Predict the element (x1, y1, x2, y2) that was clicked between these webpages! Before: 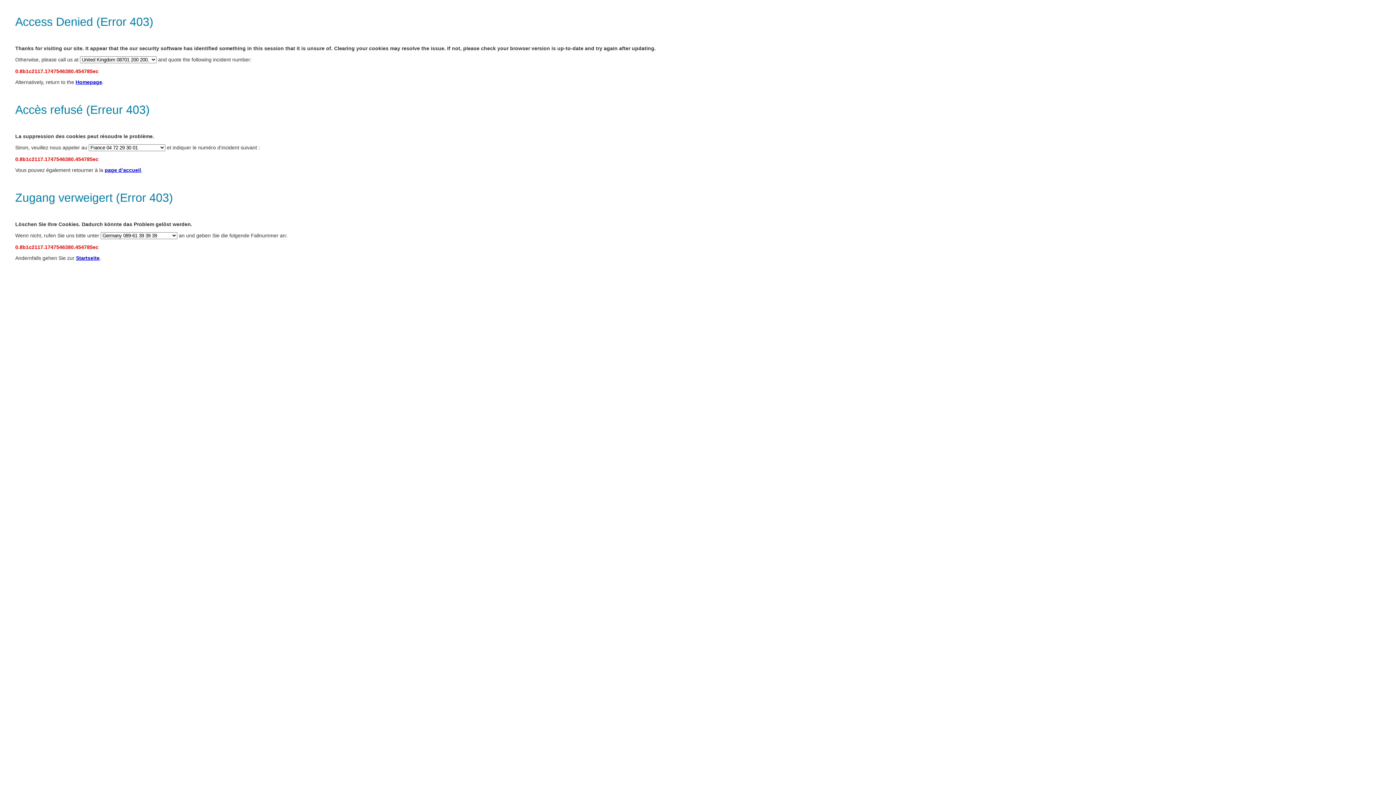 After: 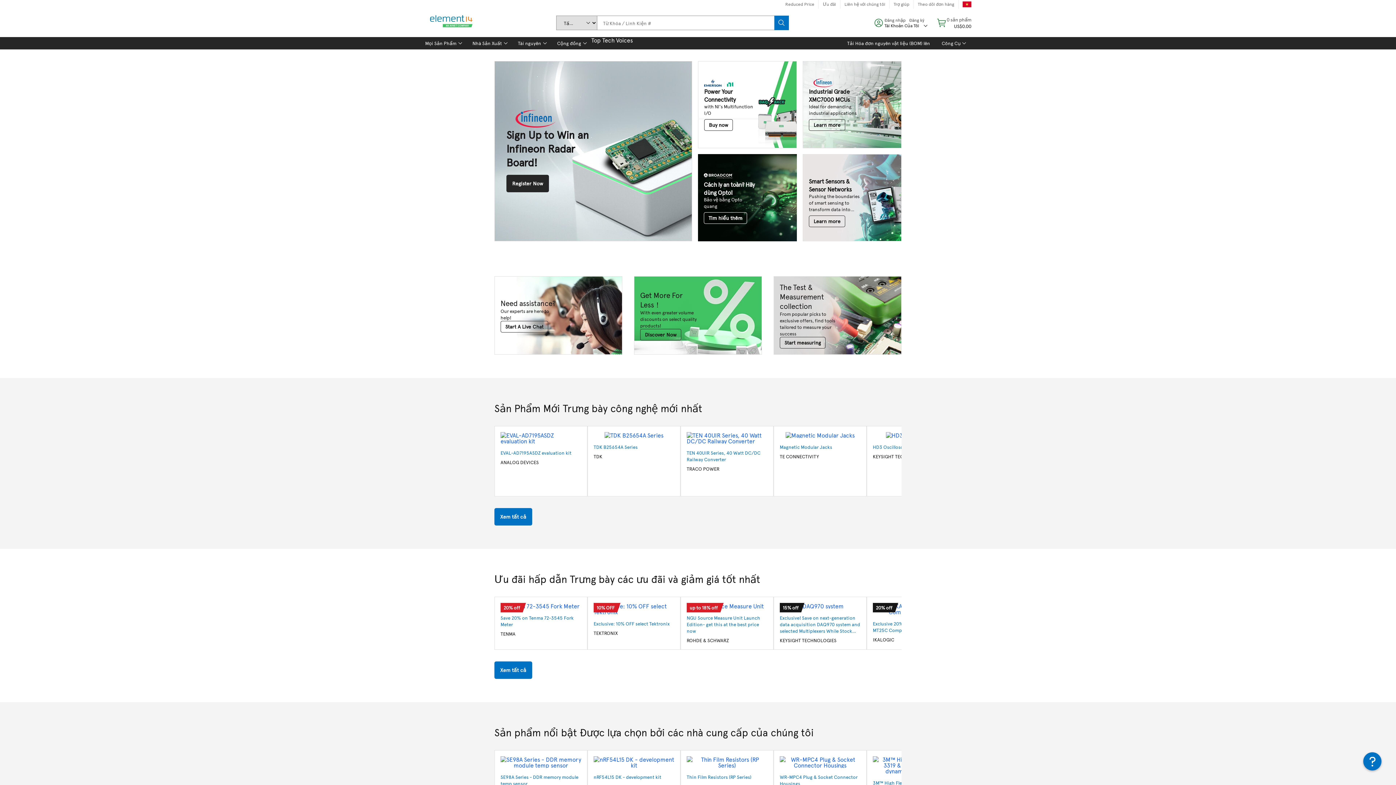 Action: bbox: (75, 79, 102, 85) label: Homepage